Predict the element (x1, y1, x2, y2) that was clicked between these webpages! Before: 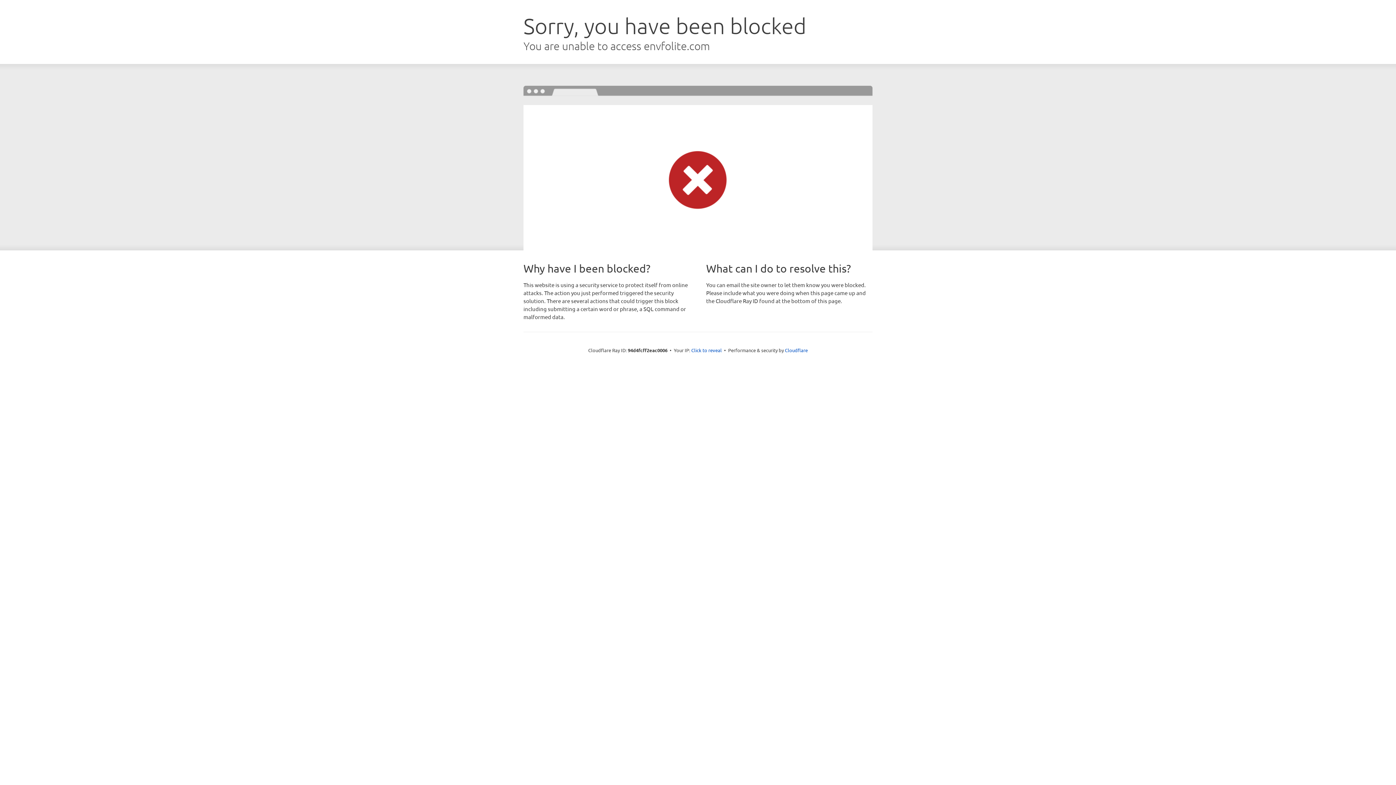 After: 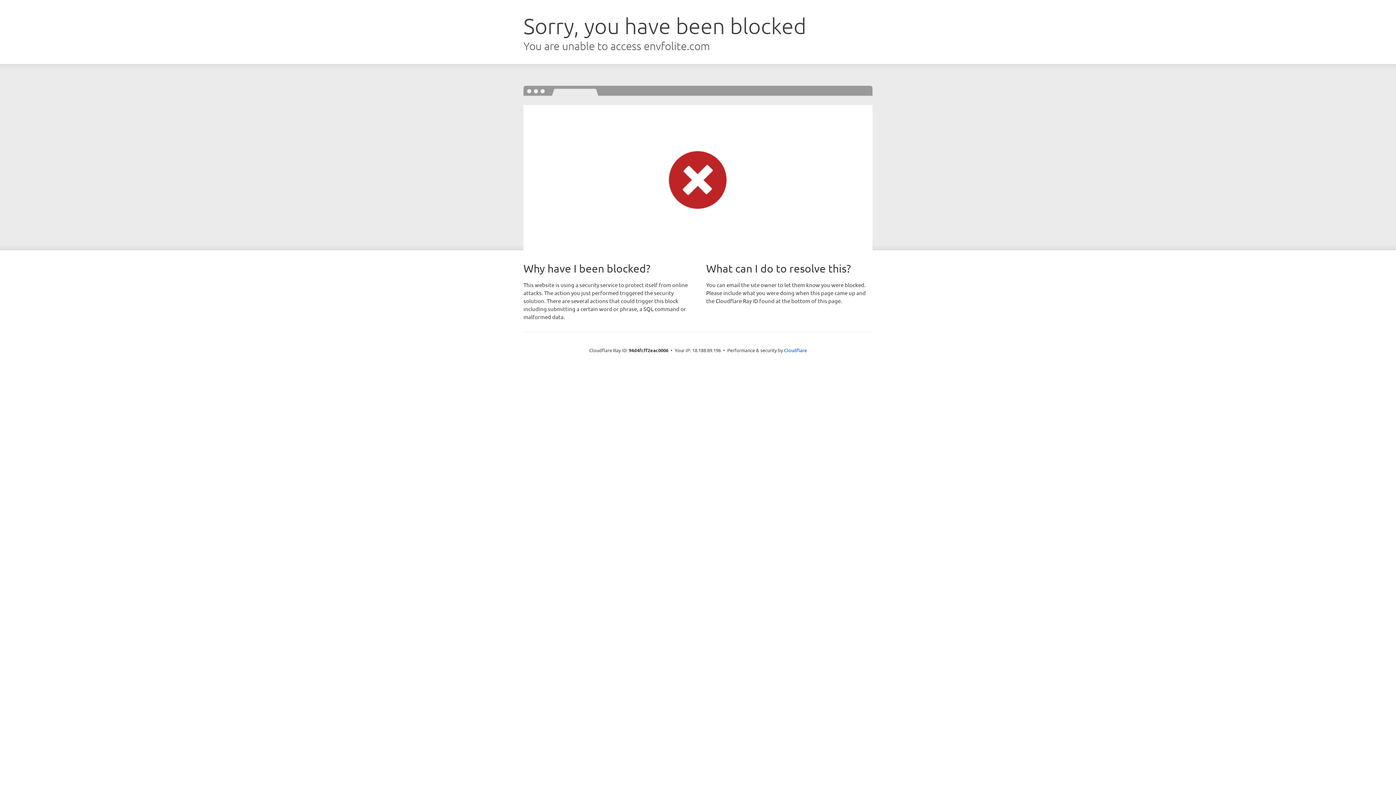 Action: label: Click to reveal bbox: (691, 346, 722, 353)